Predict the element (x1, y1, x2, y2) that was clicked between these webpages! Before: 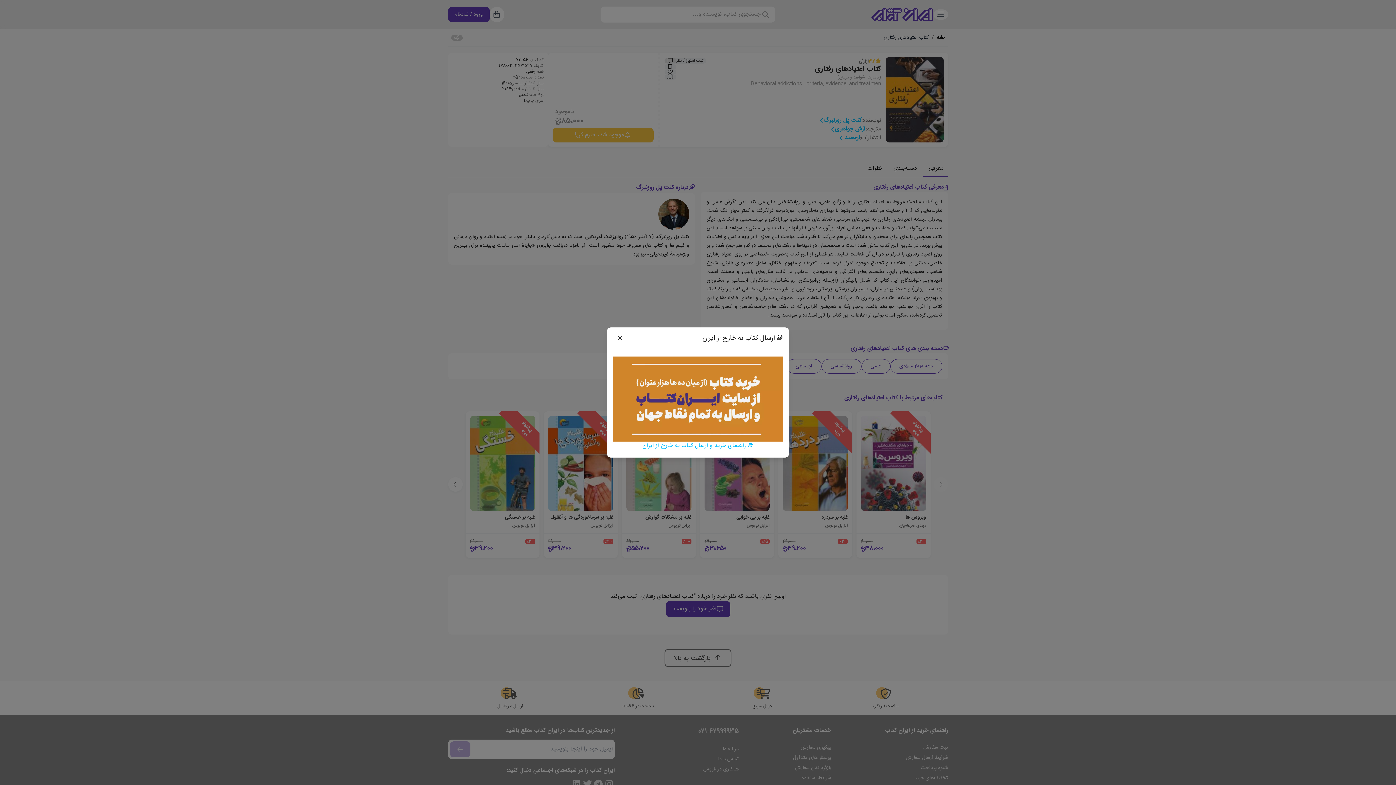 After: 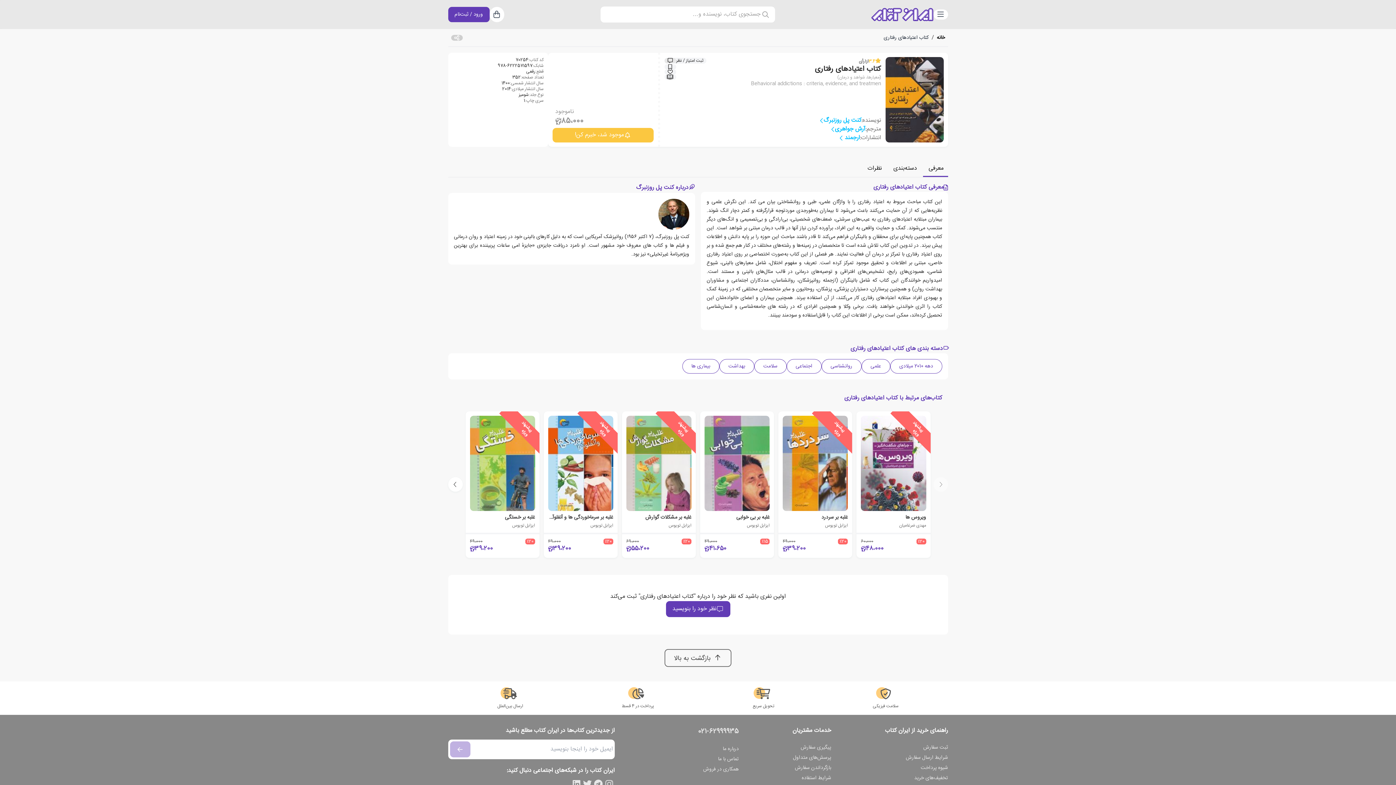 Action: bbox: (613, 333, 627, 343) label: Close